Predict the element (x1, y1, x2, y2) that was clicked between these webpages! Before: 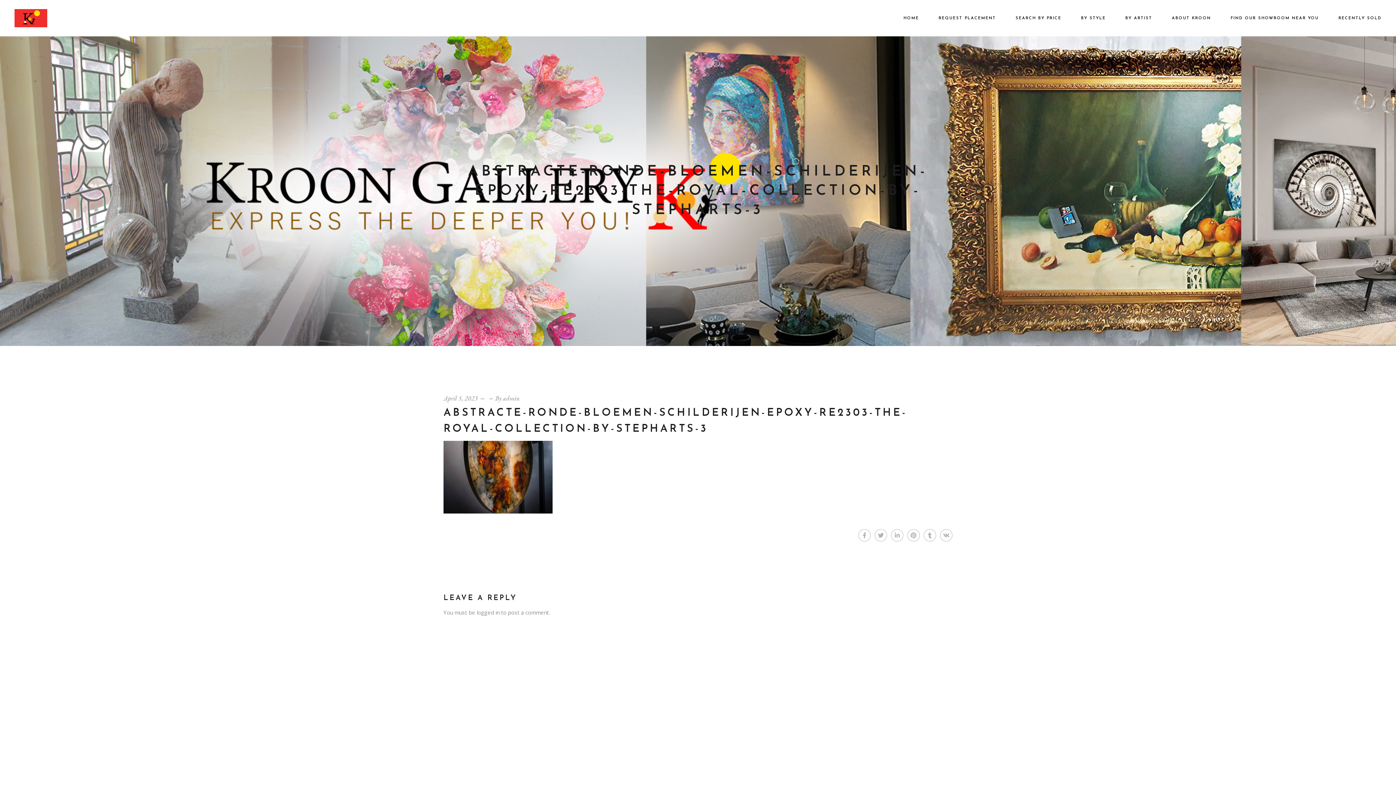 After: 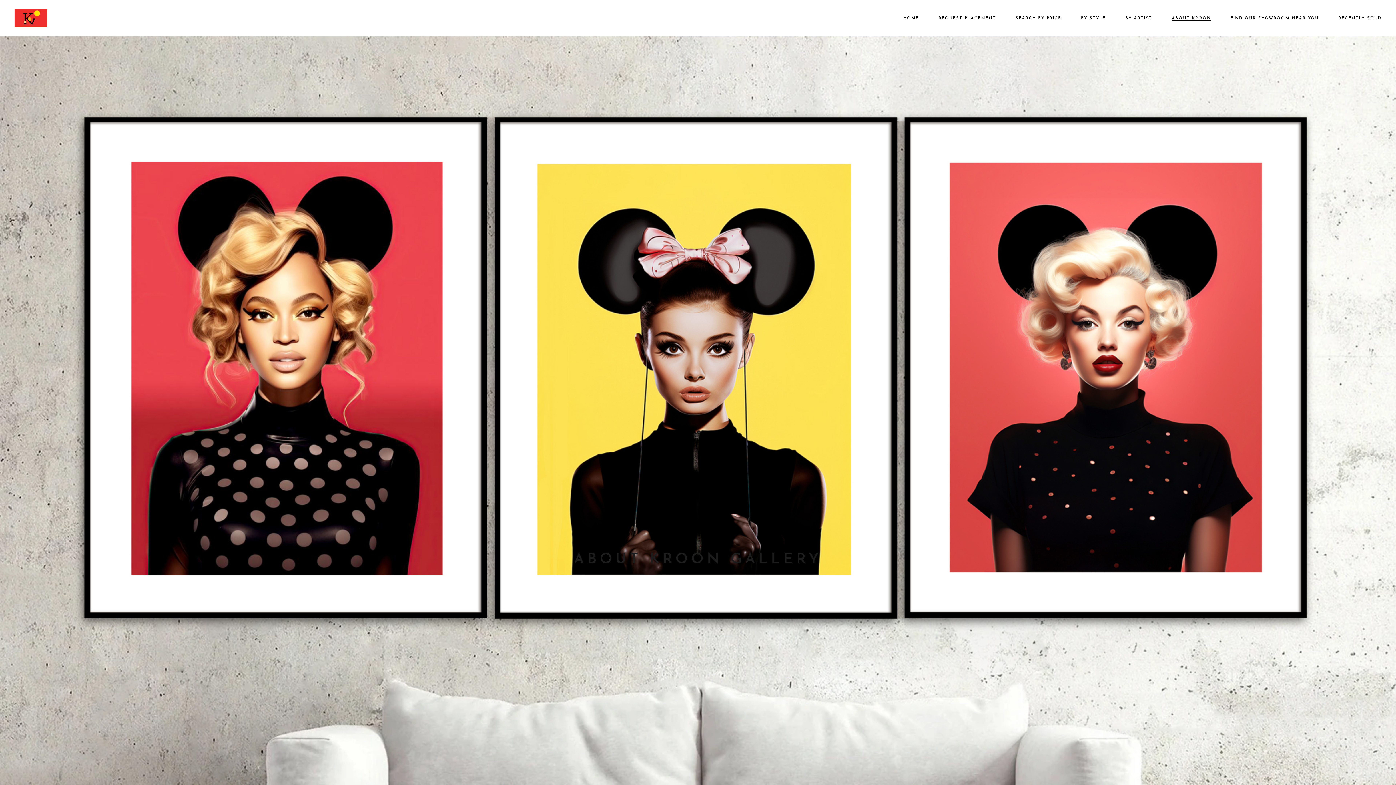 Action: bbox: (1172, 0, 1211, 36) label: ABOUT KROON